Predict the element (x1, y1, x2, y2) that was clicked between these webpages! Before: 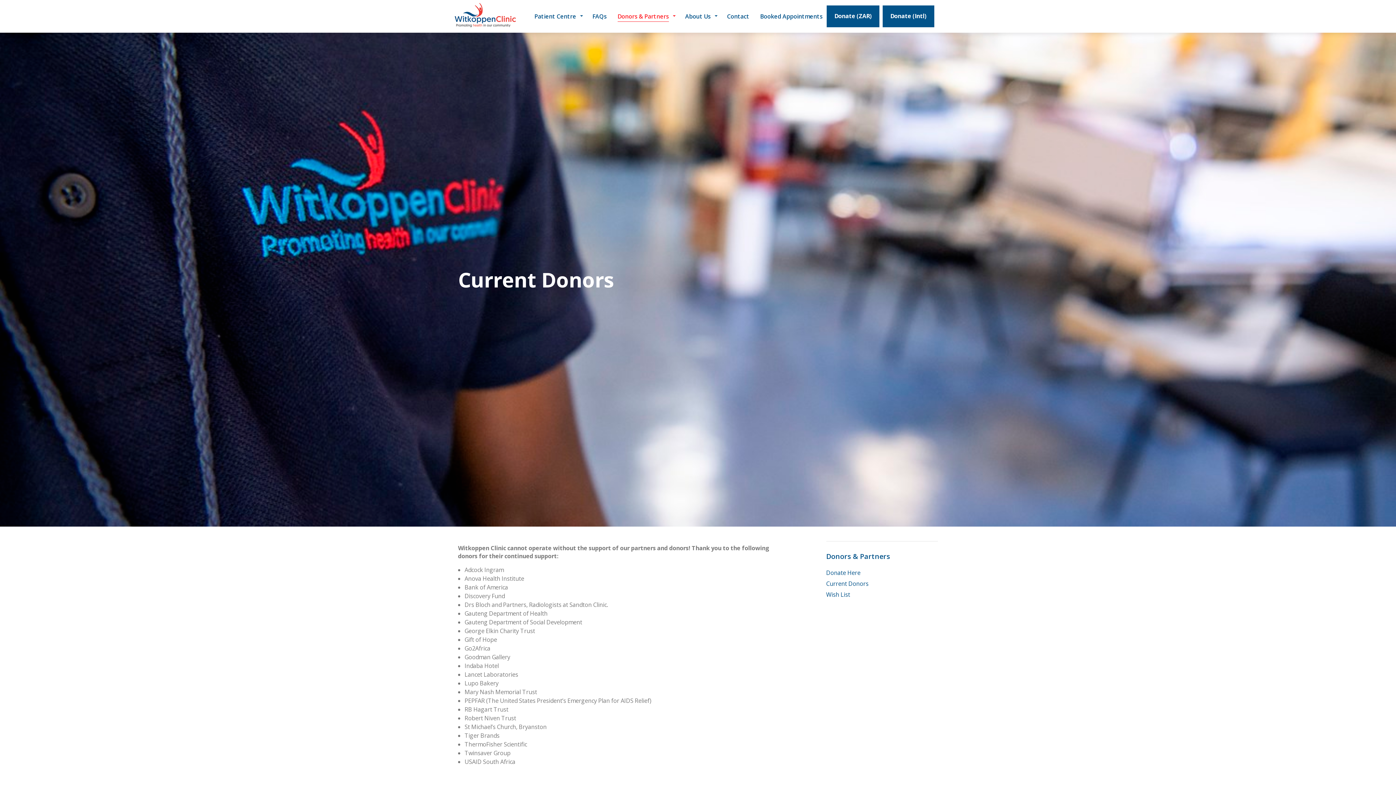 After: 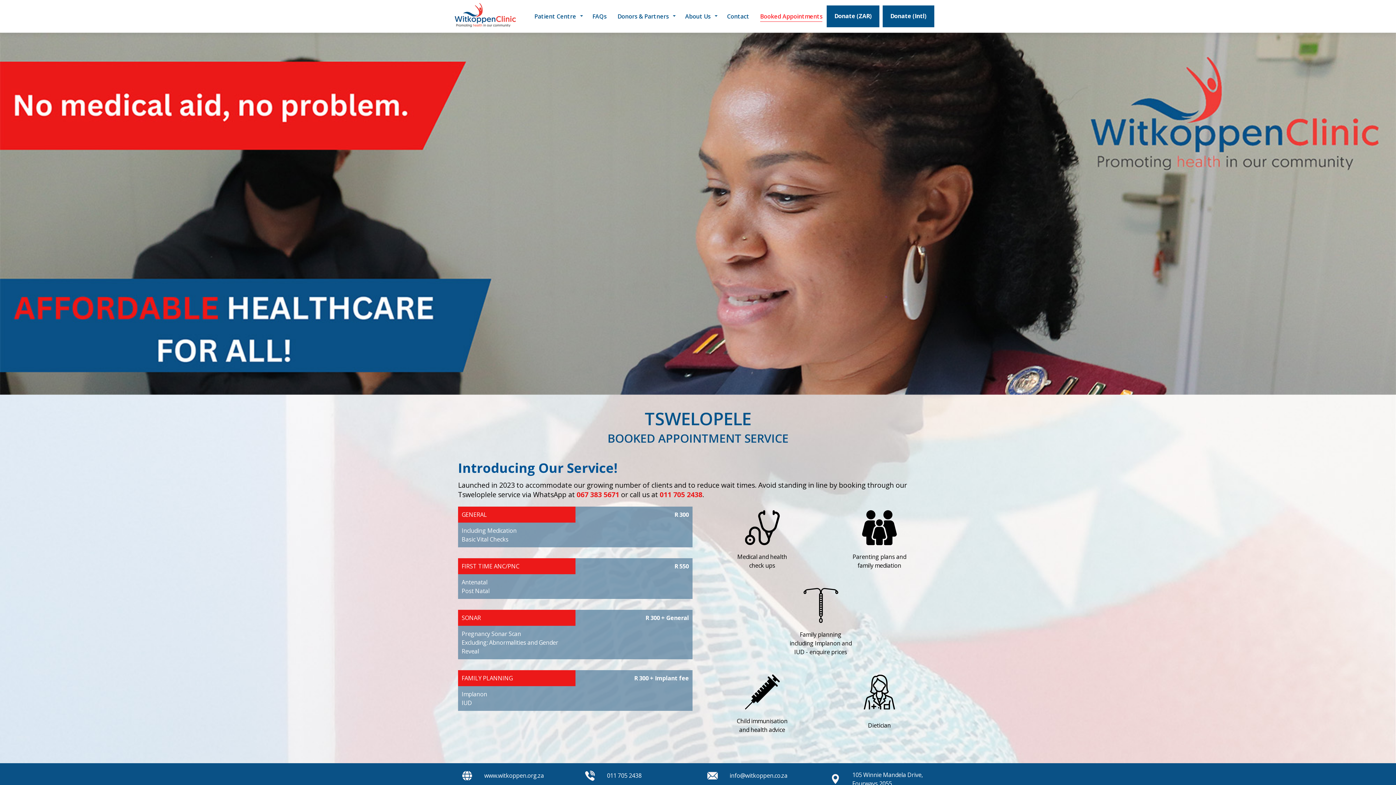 Action: bbox: (754, 0, 828, 32) label: Booked Appointments